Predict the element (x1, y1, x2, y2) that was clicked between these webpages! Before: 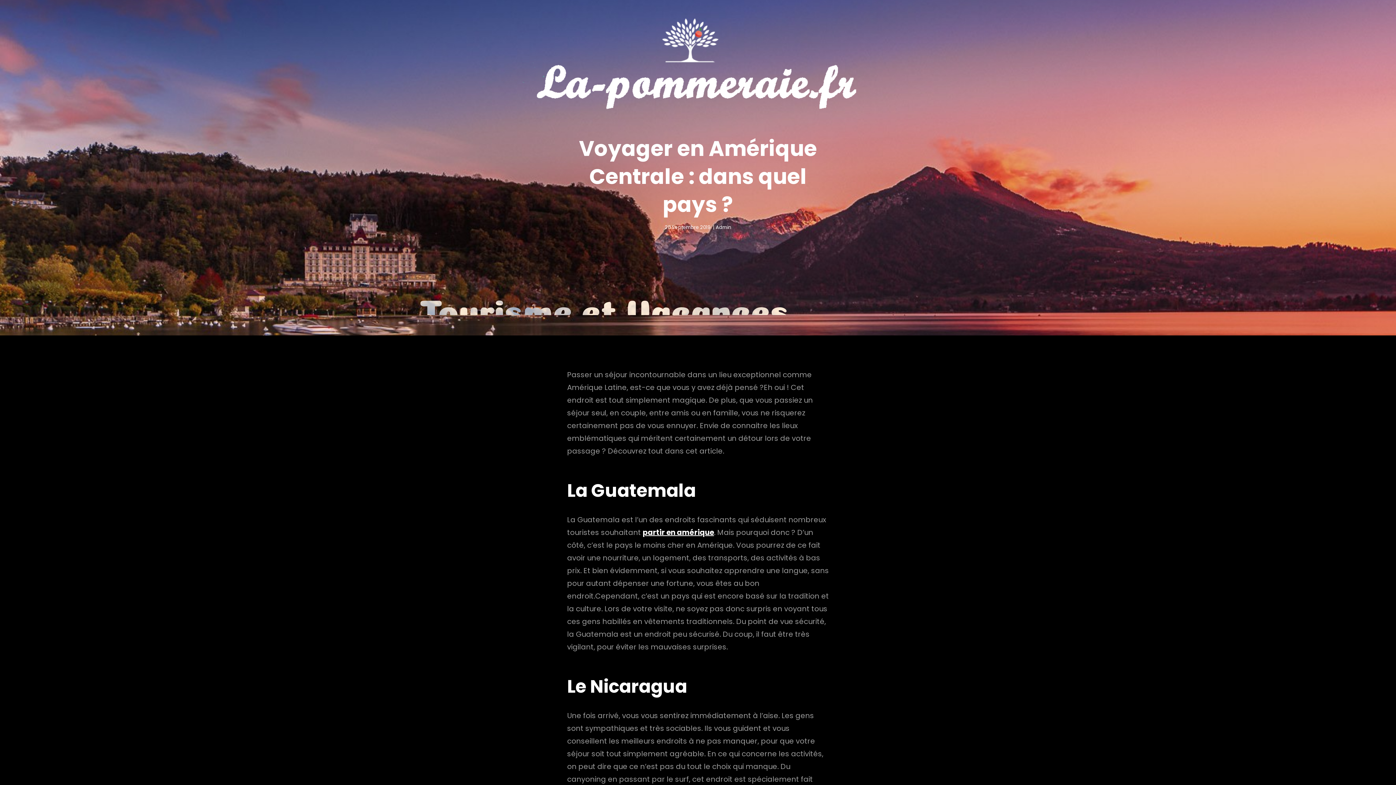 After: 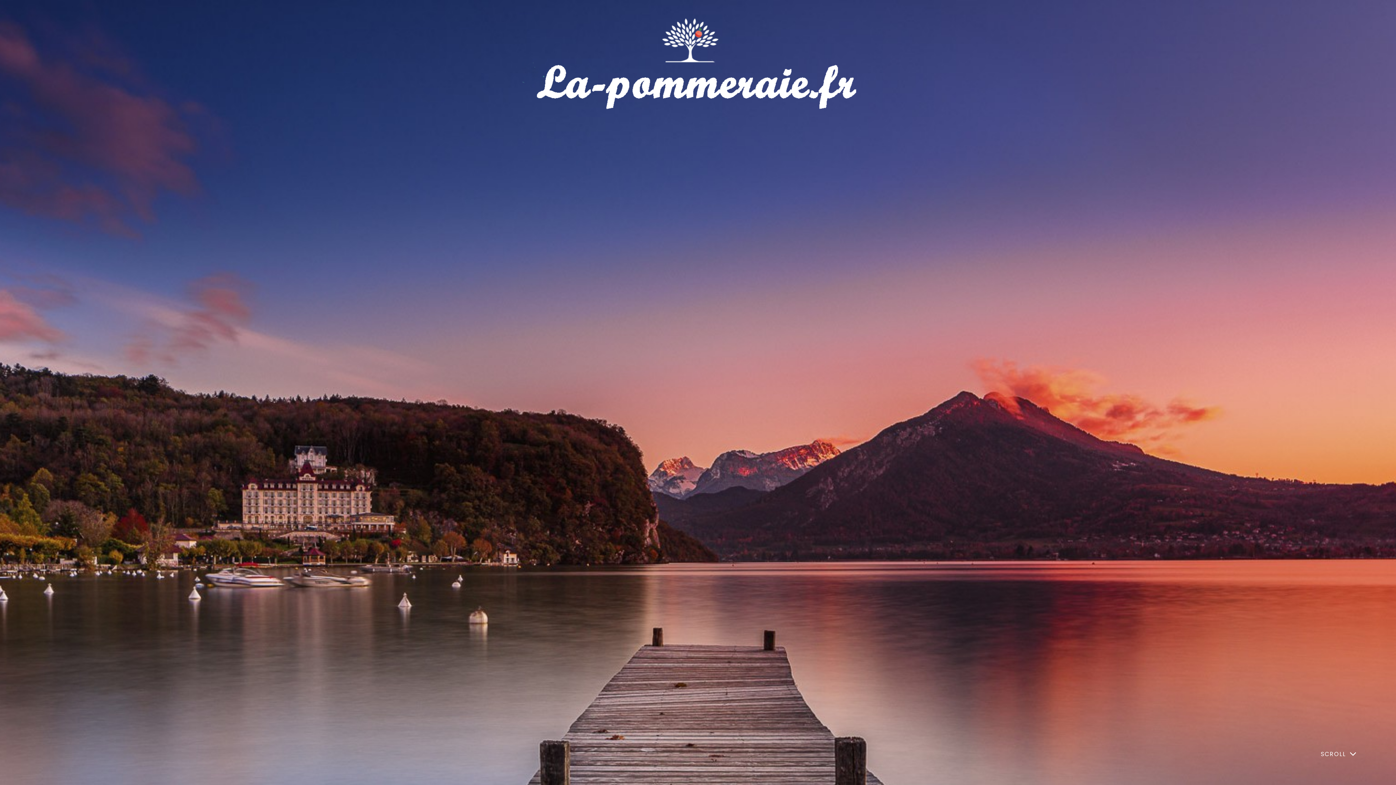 Action: bbox: (522, 15, 868, 118)